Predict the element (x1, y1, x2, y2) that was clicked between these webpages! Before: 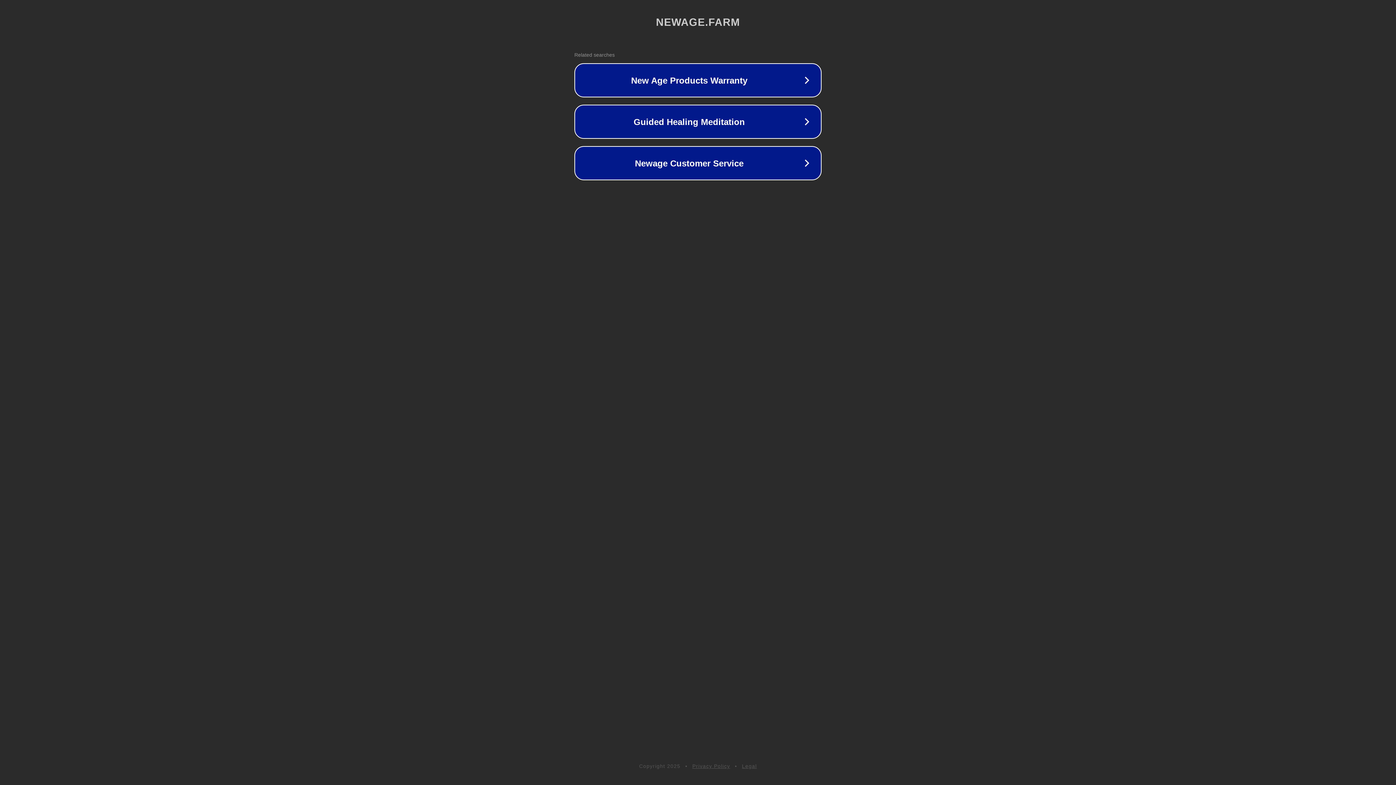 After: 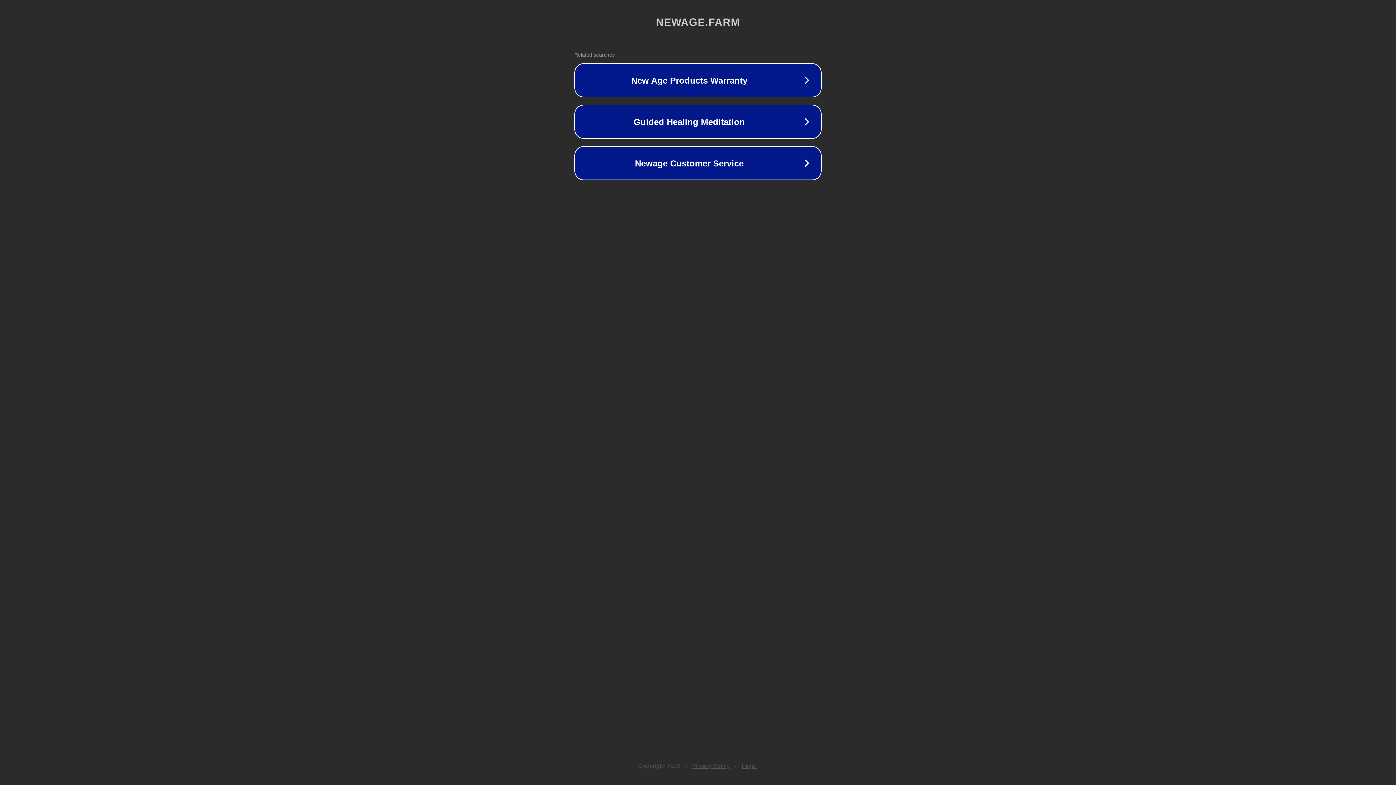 Action: bbox: (742, 763, 757, 769) label: Legal